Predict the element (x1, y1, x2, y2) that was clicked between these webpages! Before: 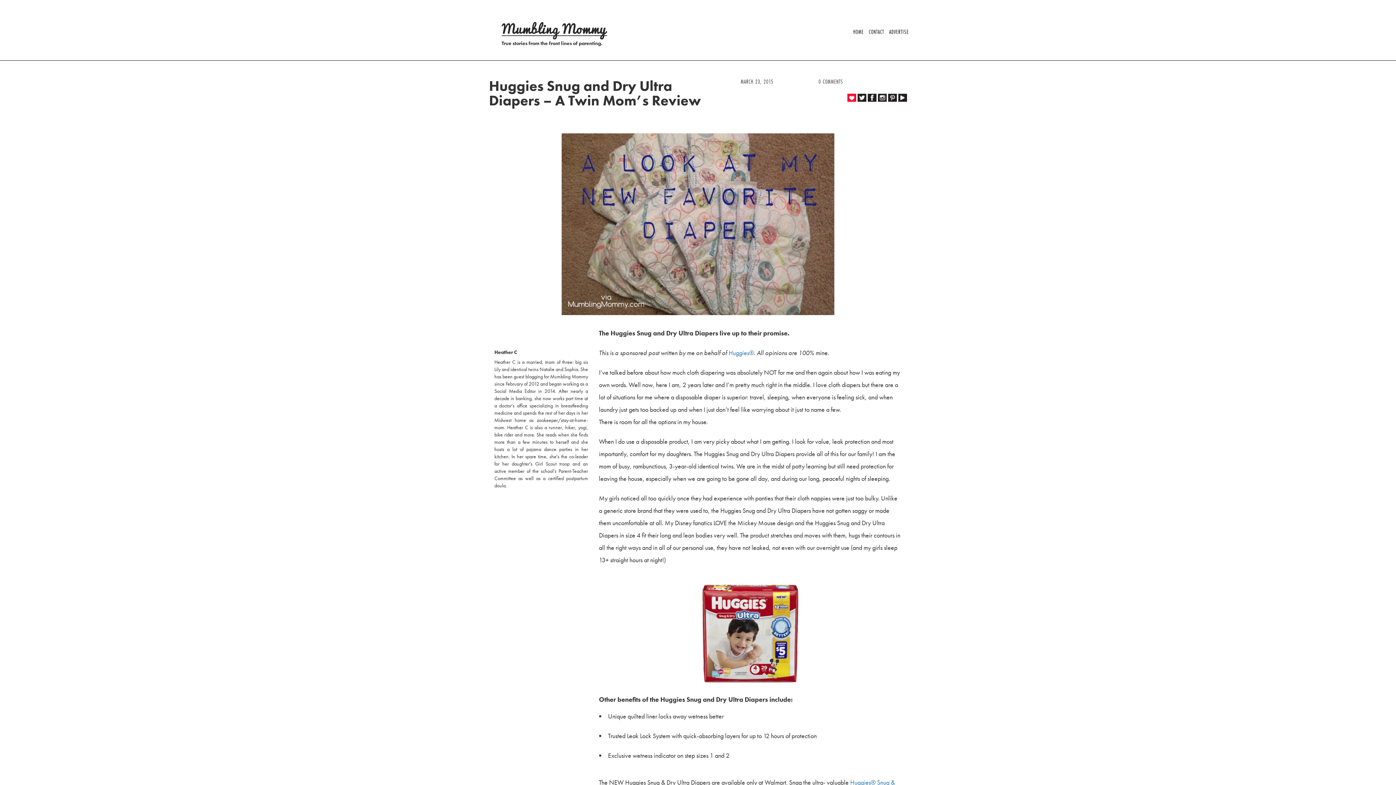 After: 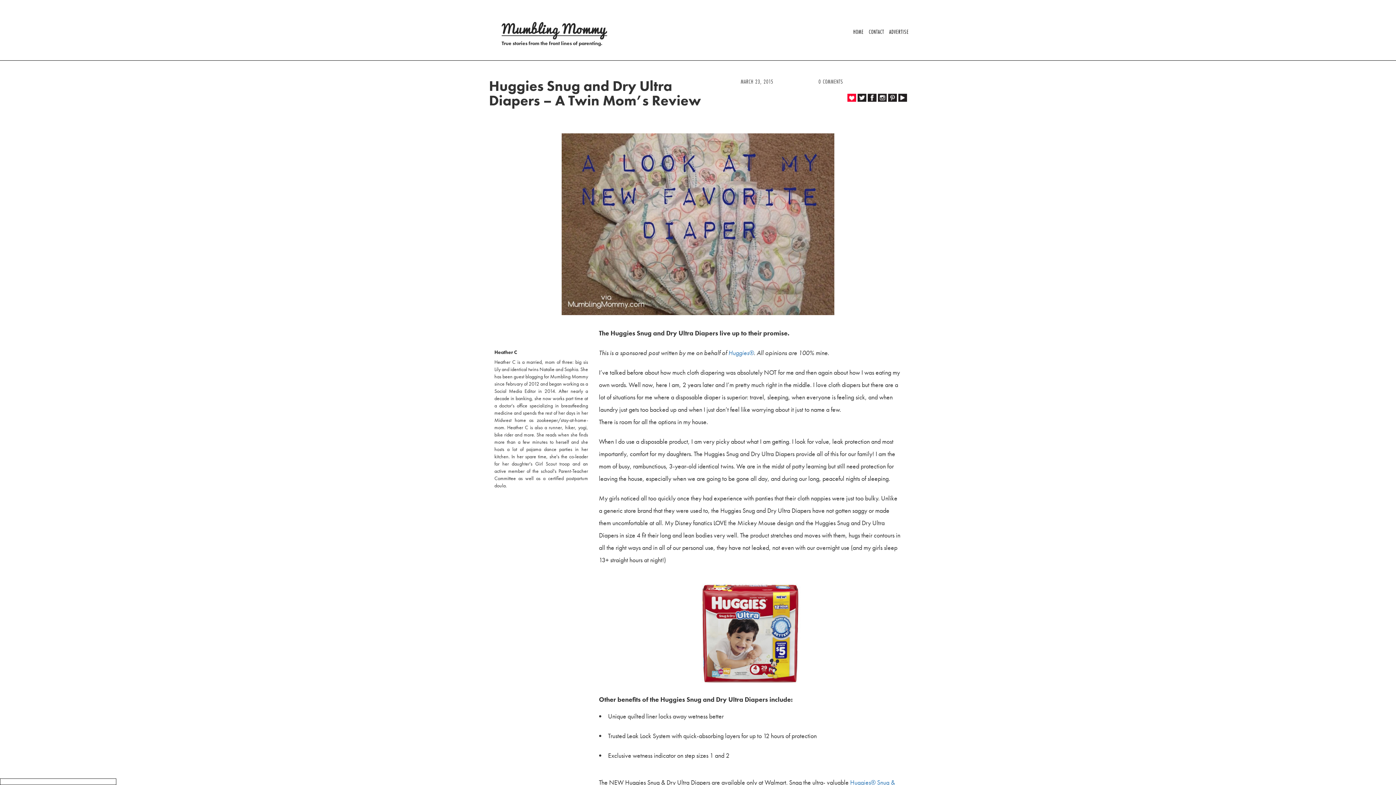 Action: bbox: (888, 96, 897, 103)